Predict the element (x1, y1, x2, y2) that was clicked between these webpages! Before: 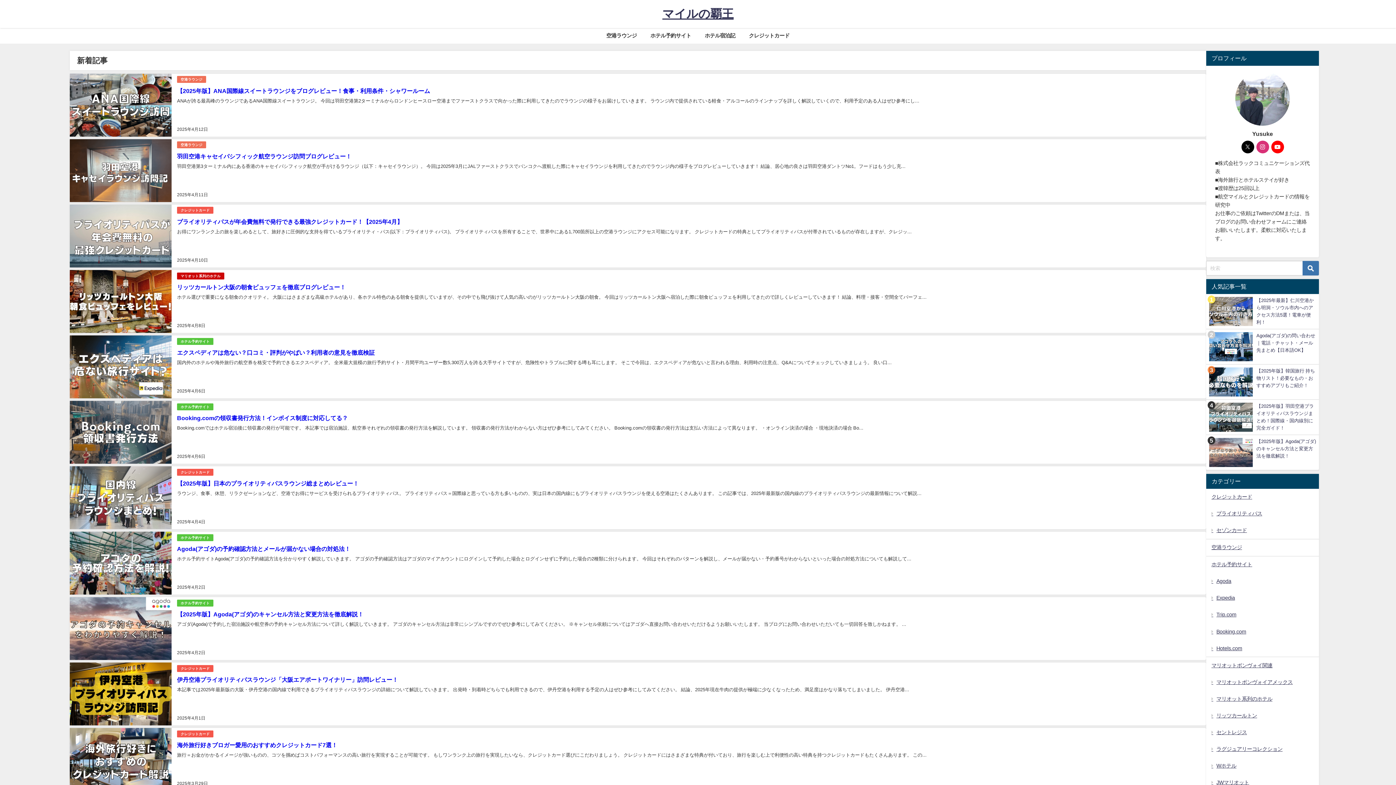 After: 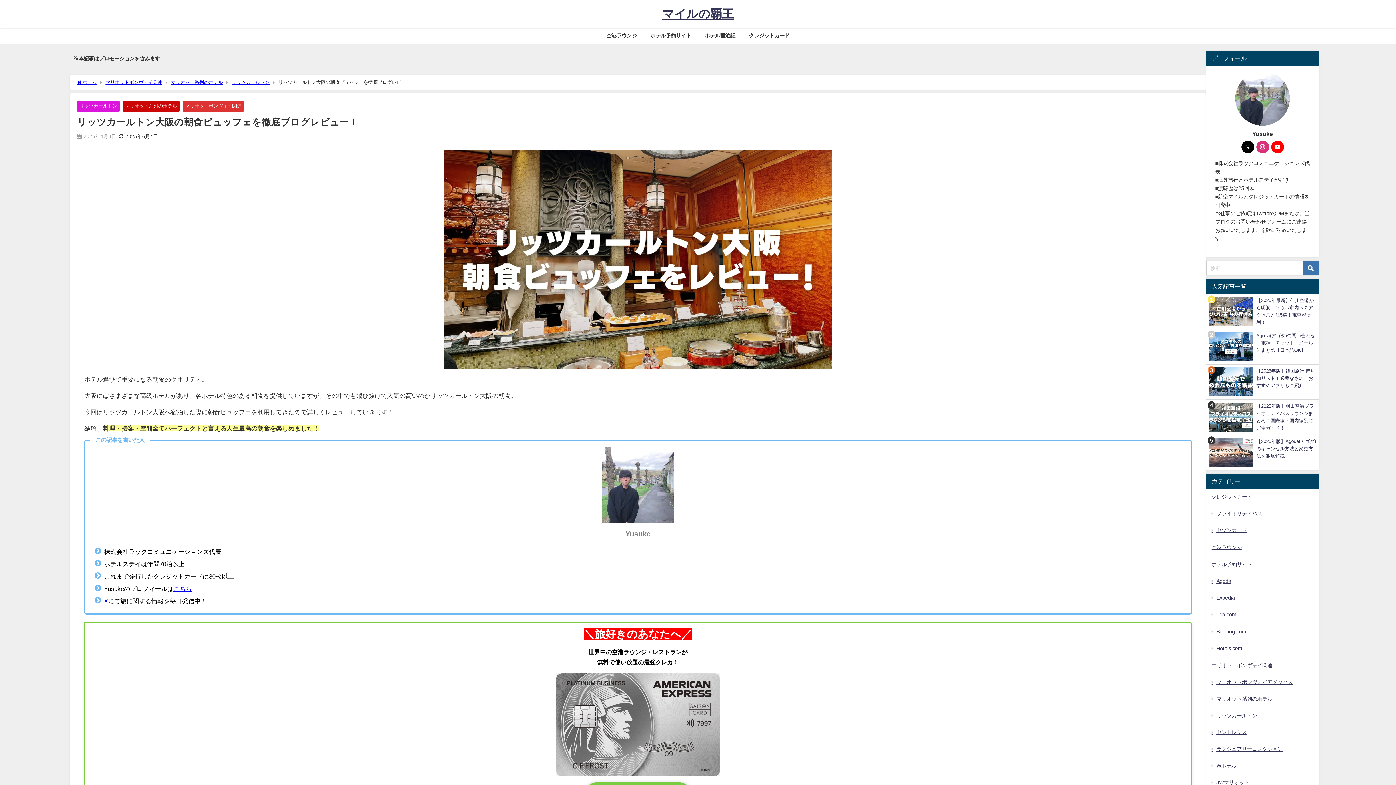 Action: label: リッツカールトン大阪の朝食ビュッフェを徹底ブログレビュー！ bbox: (177, 284, 345, 290)